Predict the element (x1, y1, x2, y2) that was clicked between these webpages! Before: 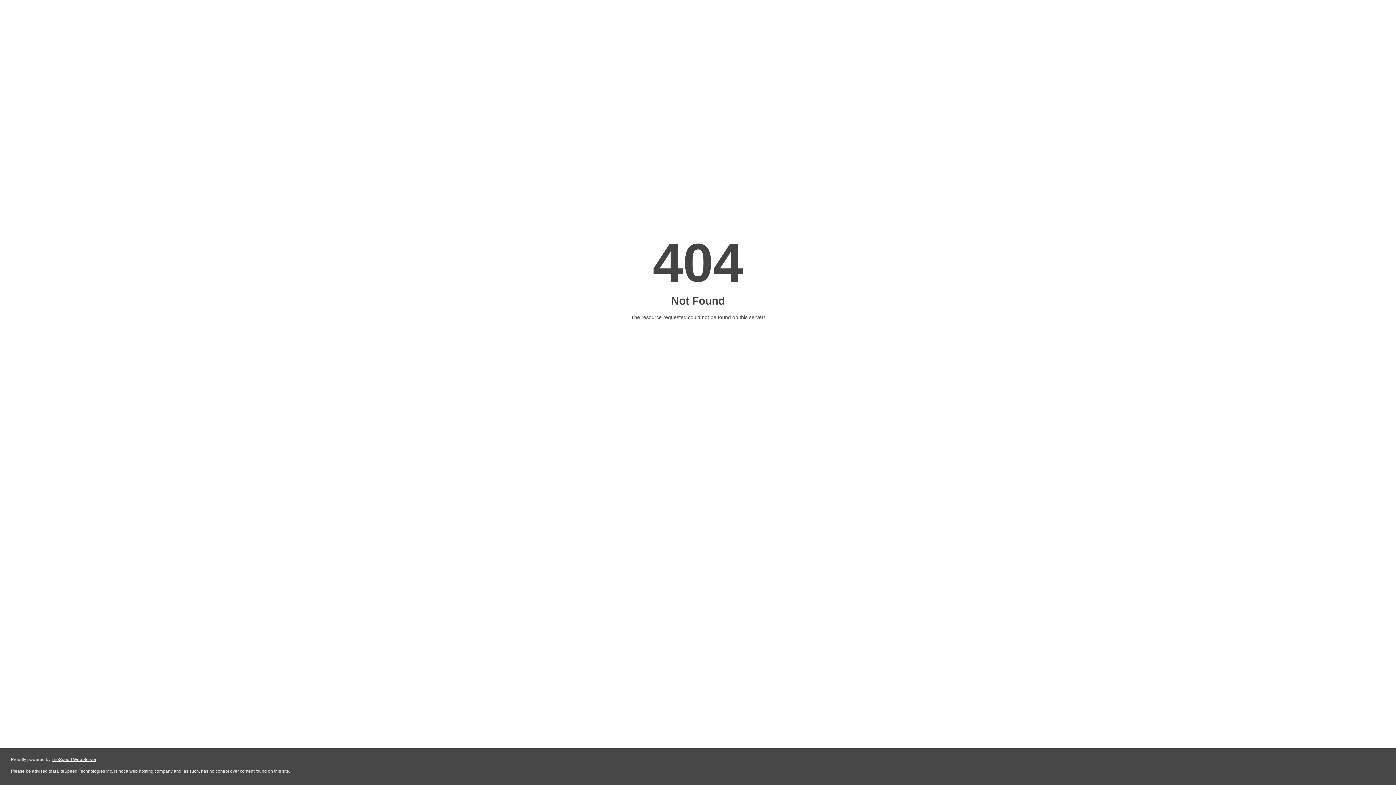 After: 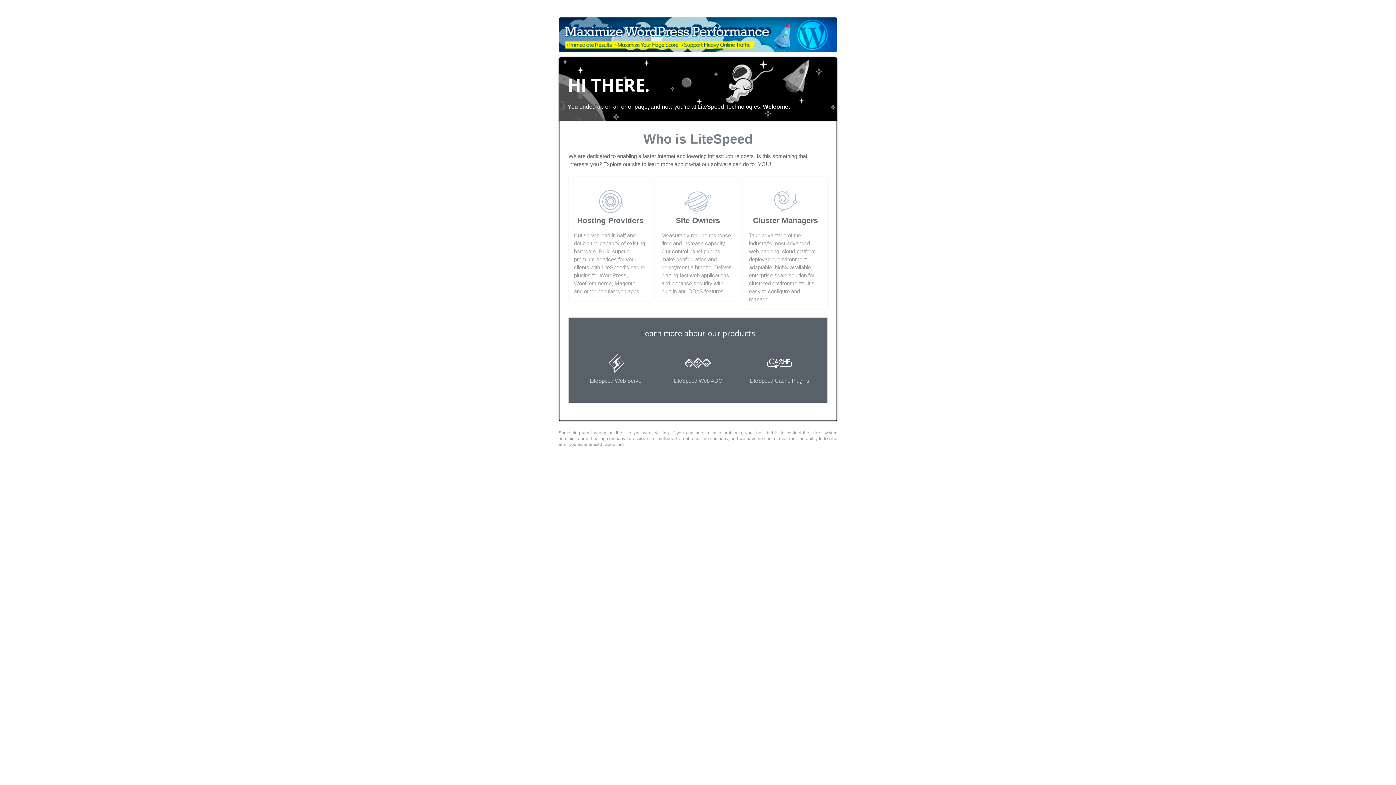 Action: label: LiteSpeed Web Server bbox: (51, 757, 96, 762)